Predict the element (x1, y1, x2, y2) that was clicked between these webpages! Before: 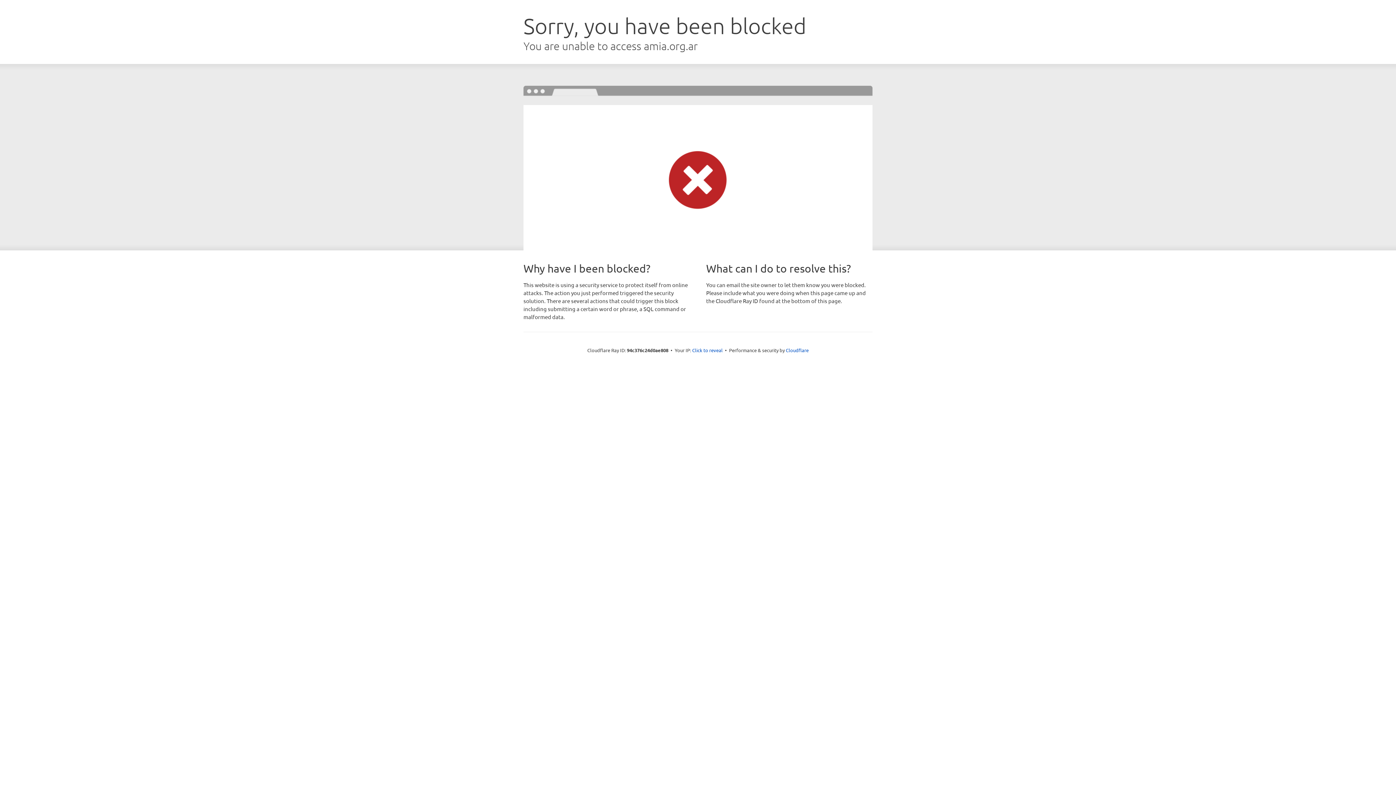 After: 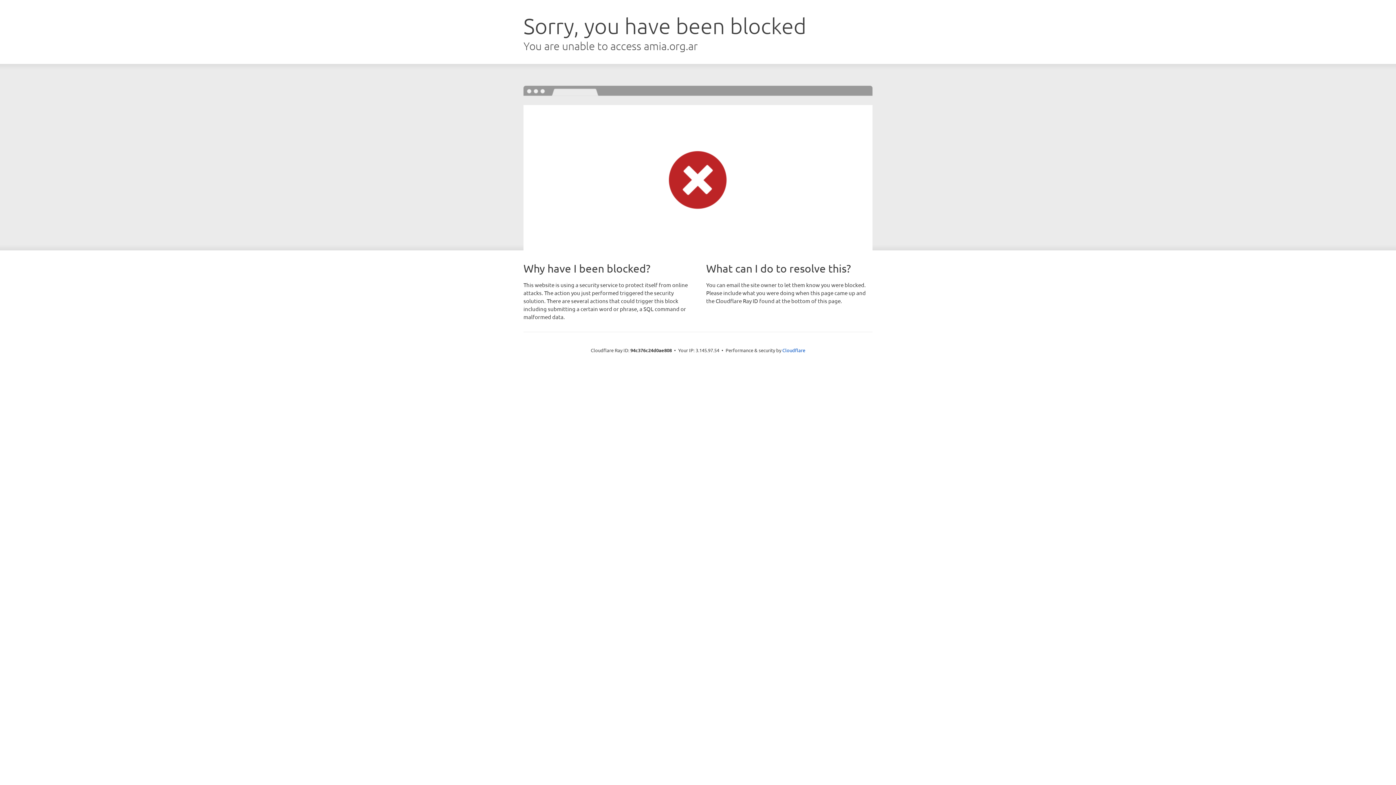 Action: label: Click to reveal bbox: (692, 346, 722, 353)